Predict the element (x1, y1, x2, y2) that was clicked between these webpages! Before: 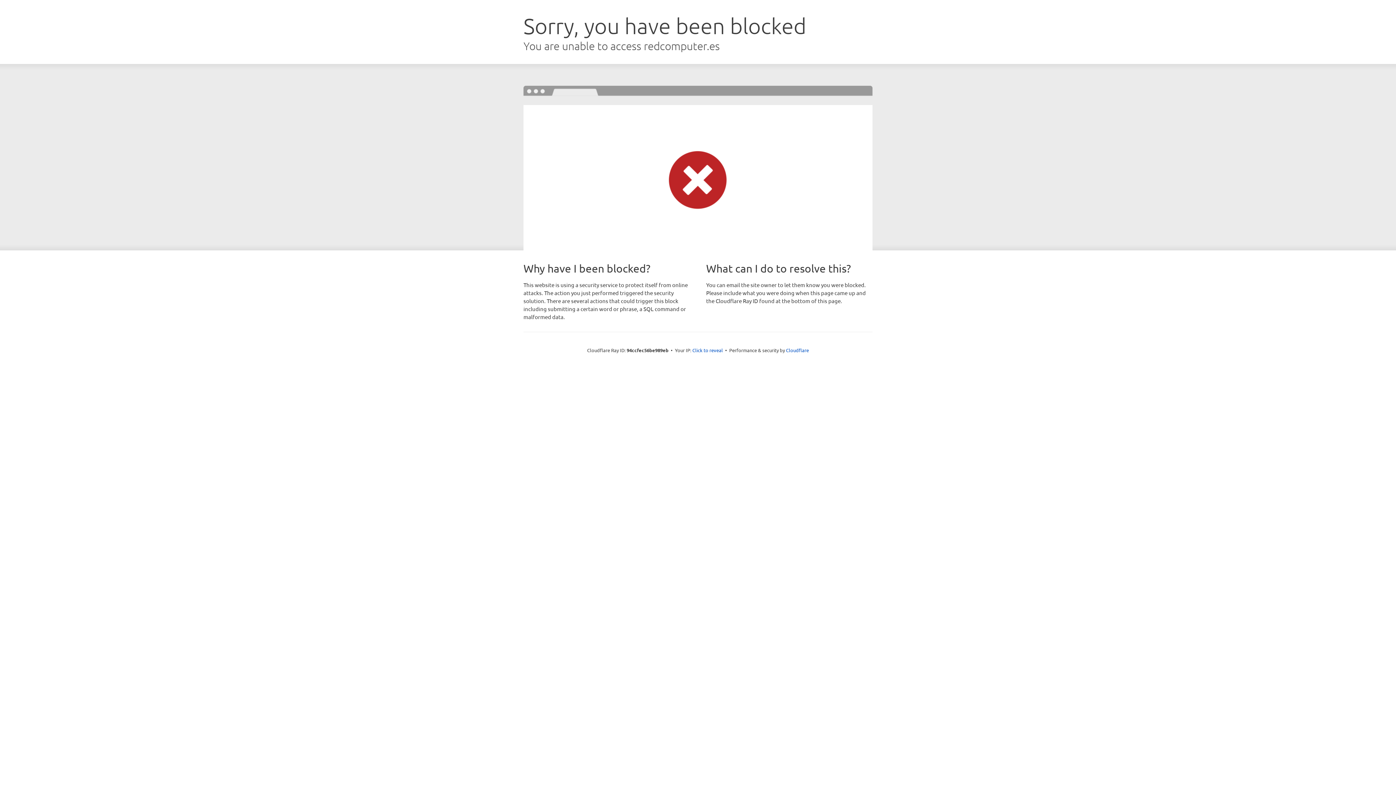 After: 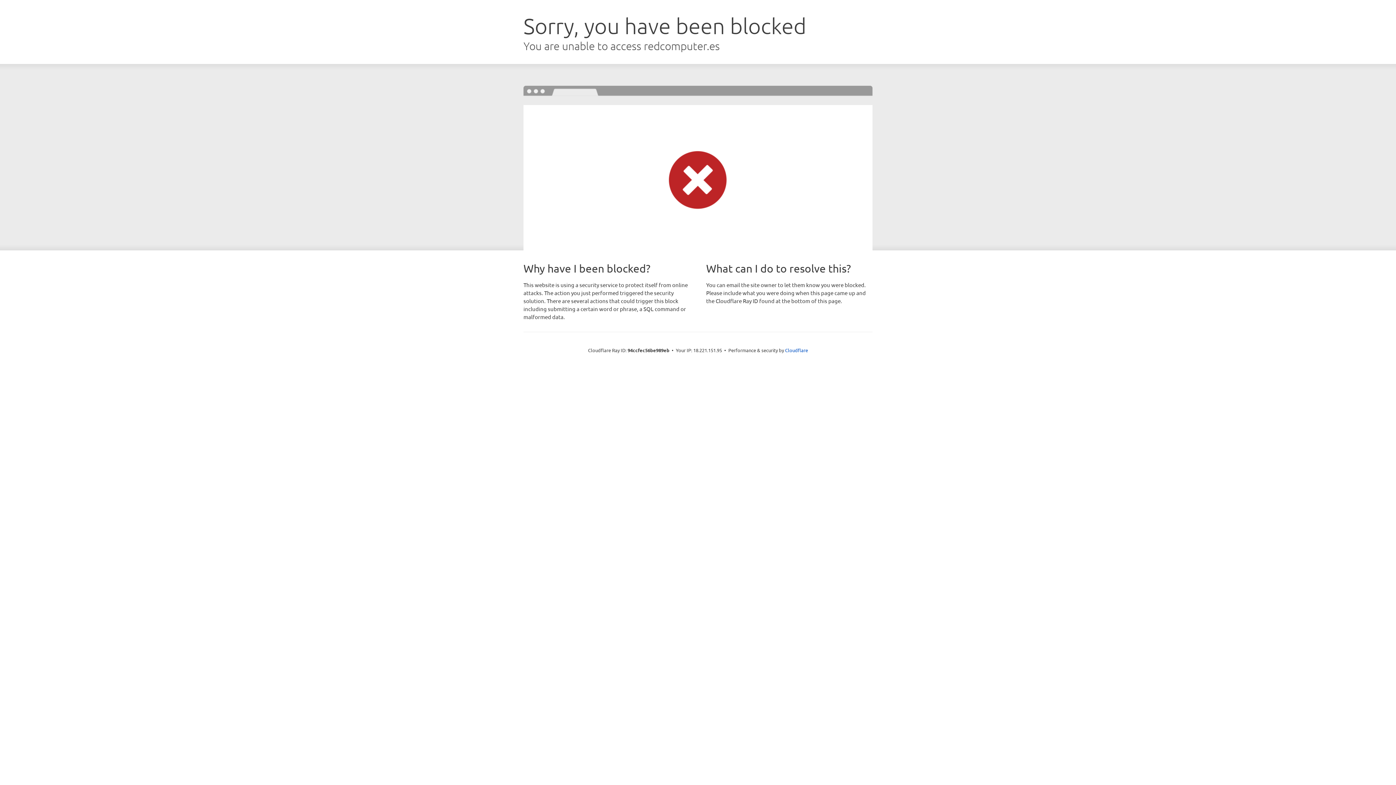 Action: bbox: (692, 346, 723, 353) label: Click to reveal